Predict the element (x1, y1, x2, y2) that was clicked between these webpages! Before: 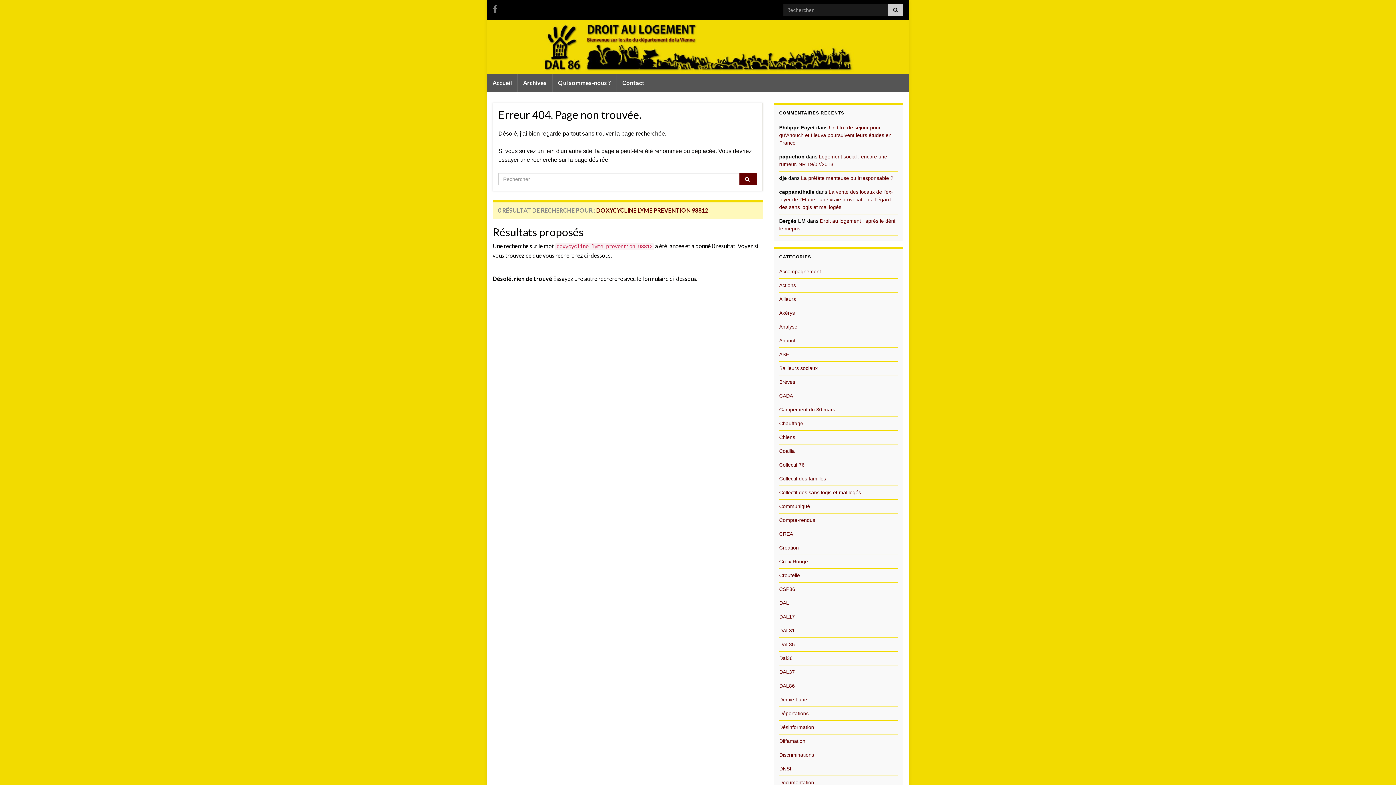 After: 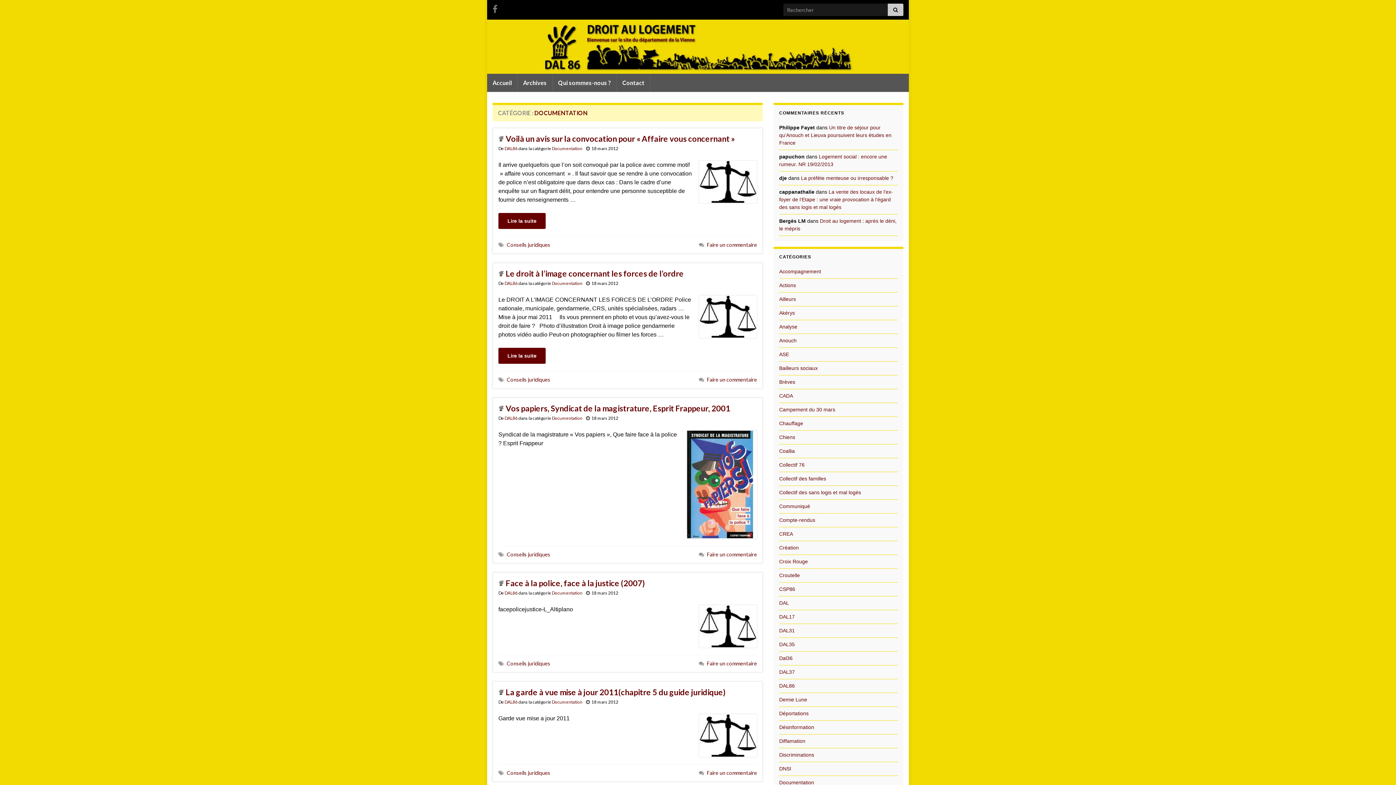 Action: label: Documentation bbox: (779, 779, 814, 785)